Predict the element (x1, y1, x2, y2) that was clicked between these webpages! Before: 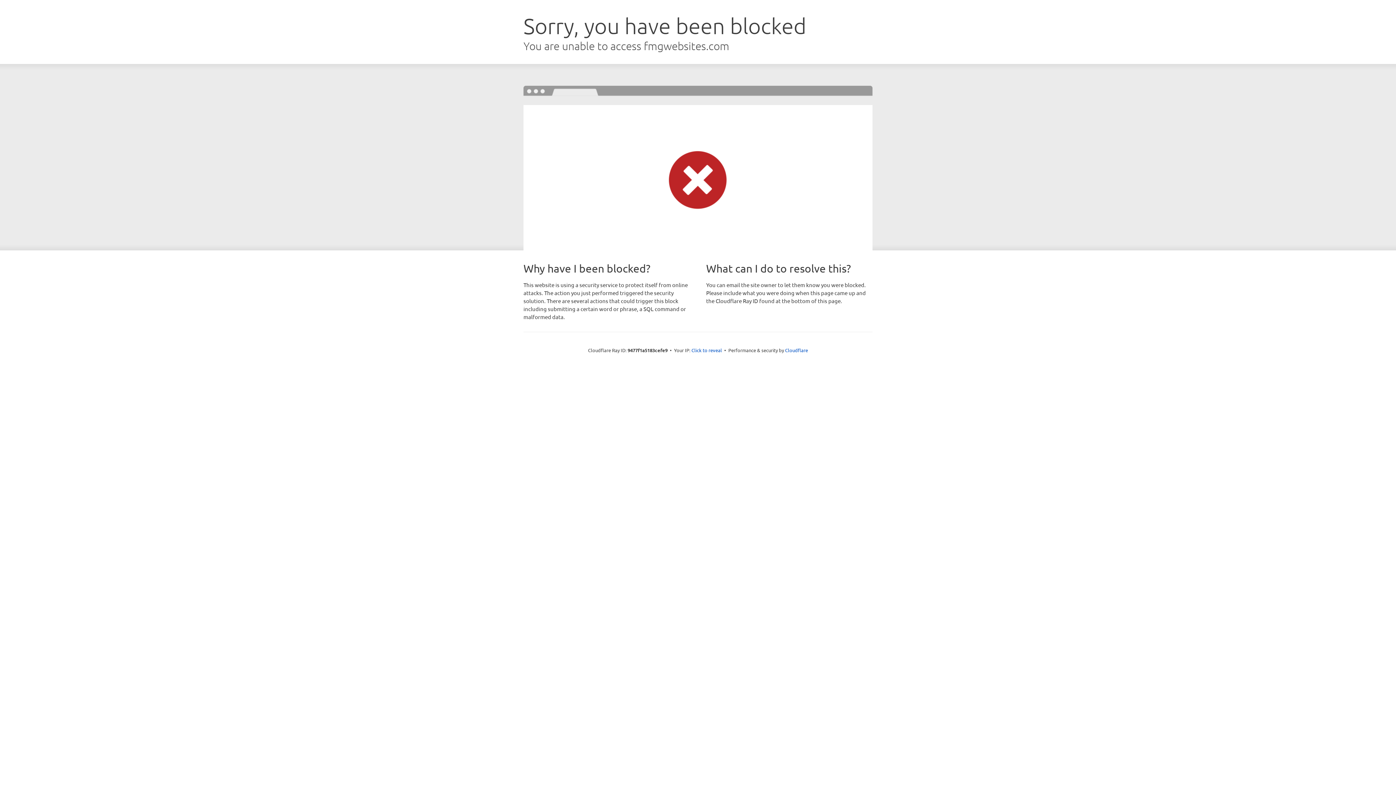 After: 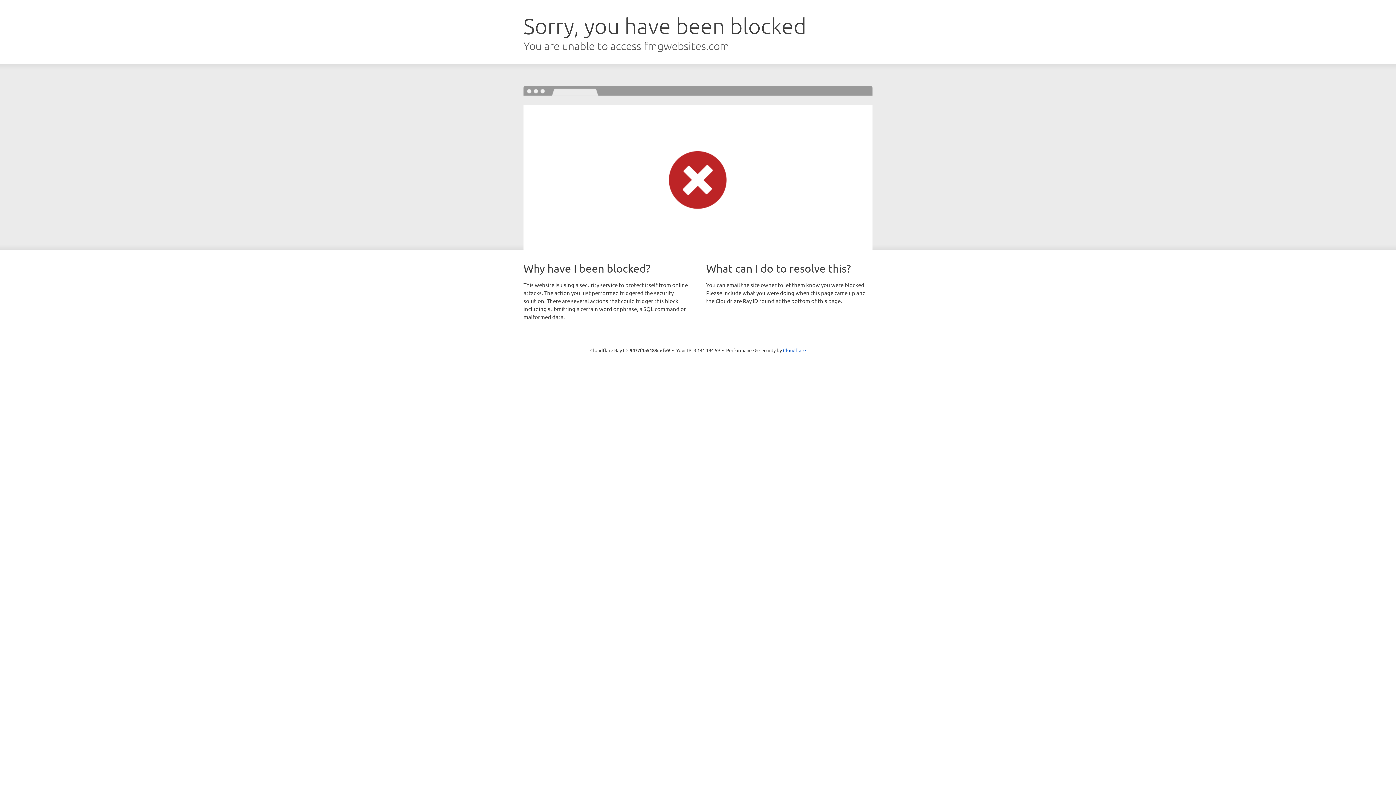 Action: bbox: (691, 346, 722, 353) label: Click to reveal